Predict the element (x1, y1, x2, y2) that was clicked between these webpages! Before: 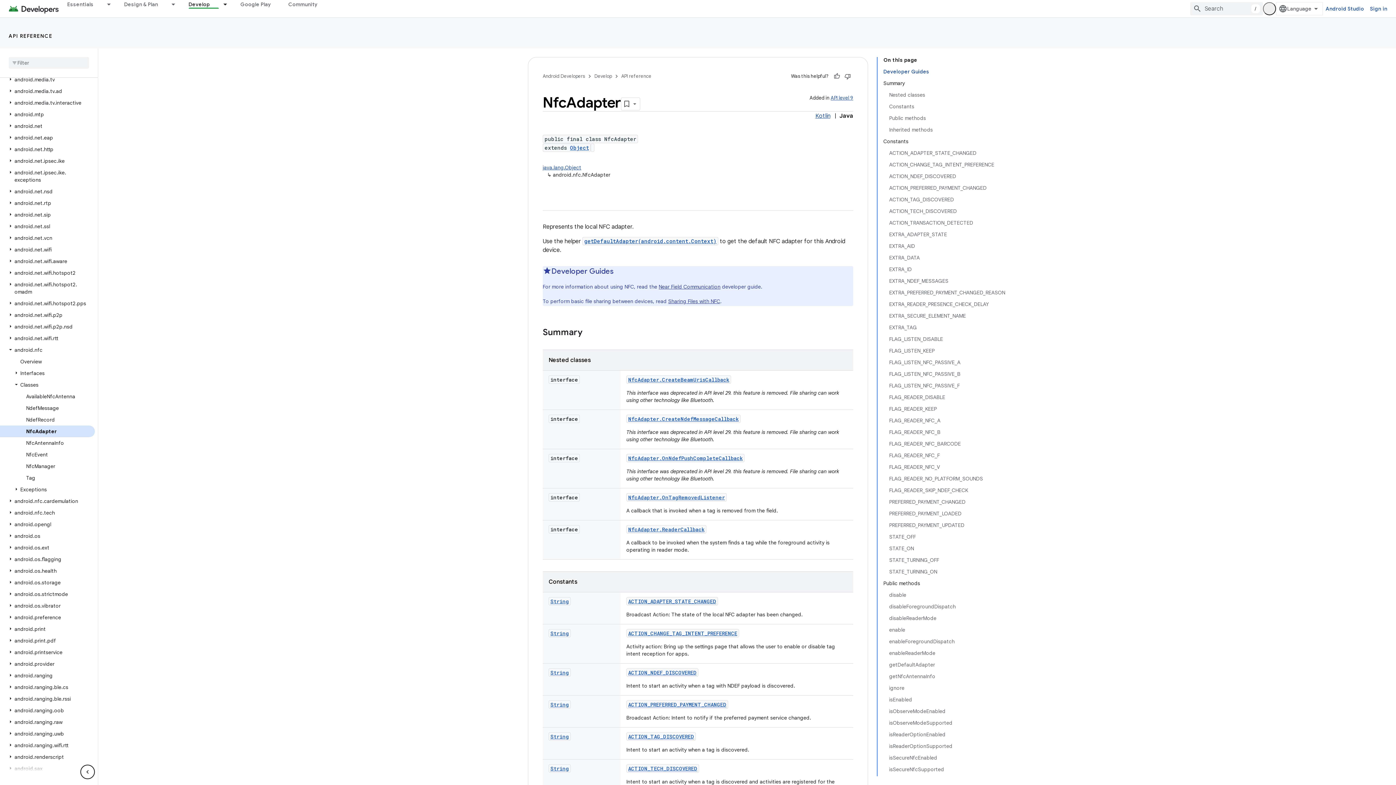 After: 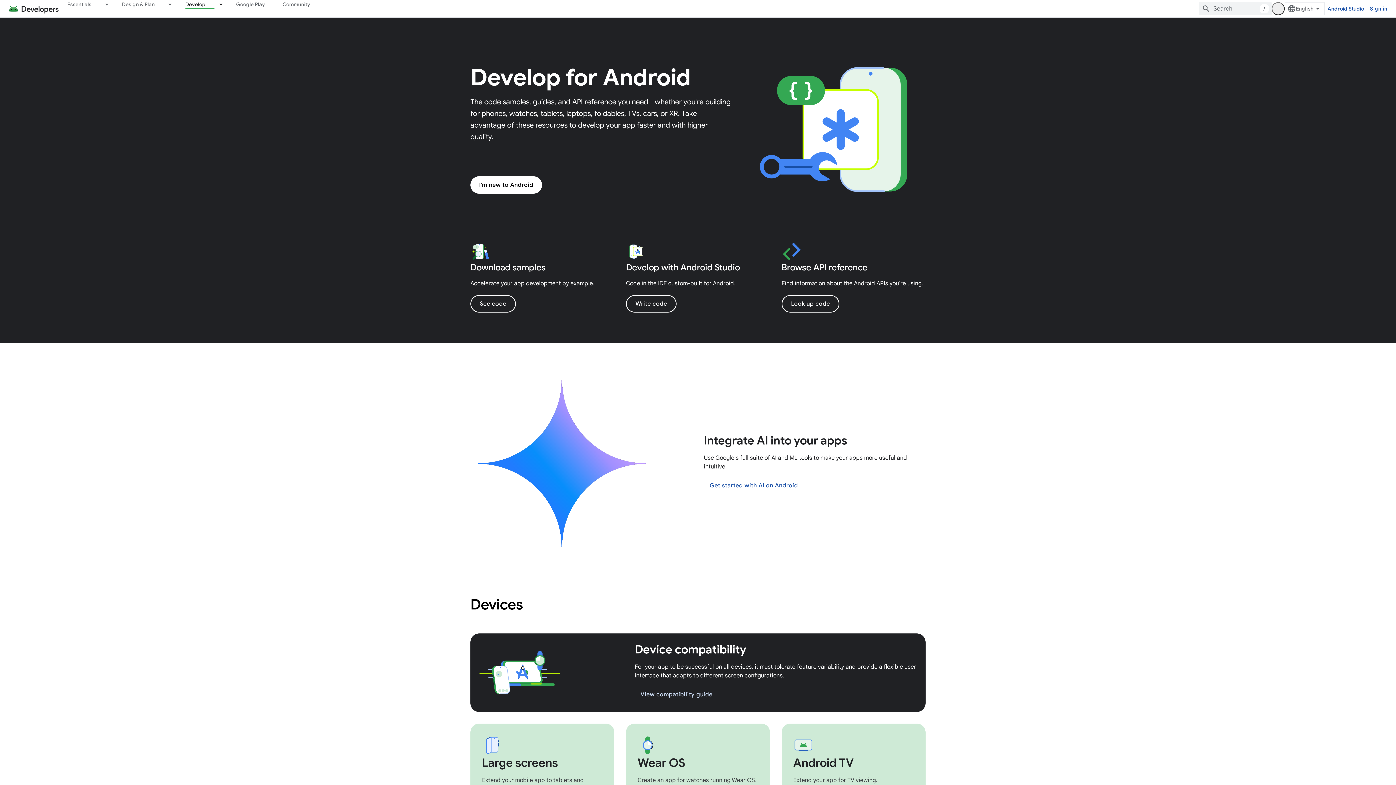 Action: bbox: (179, 0, 218, 8) label: Develop, selected